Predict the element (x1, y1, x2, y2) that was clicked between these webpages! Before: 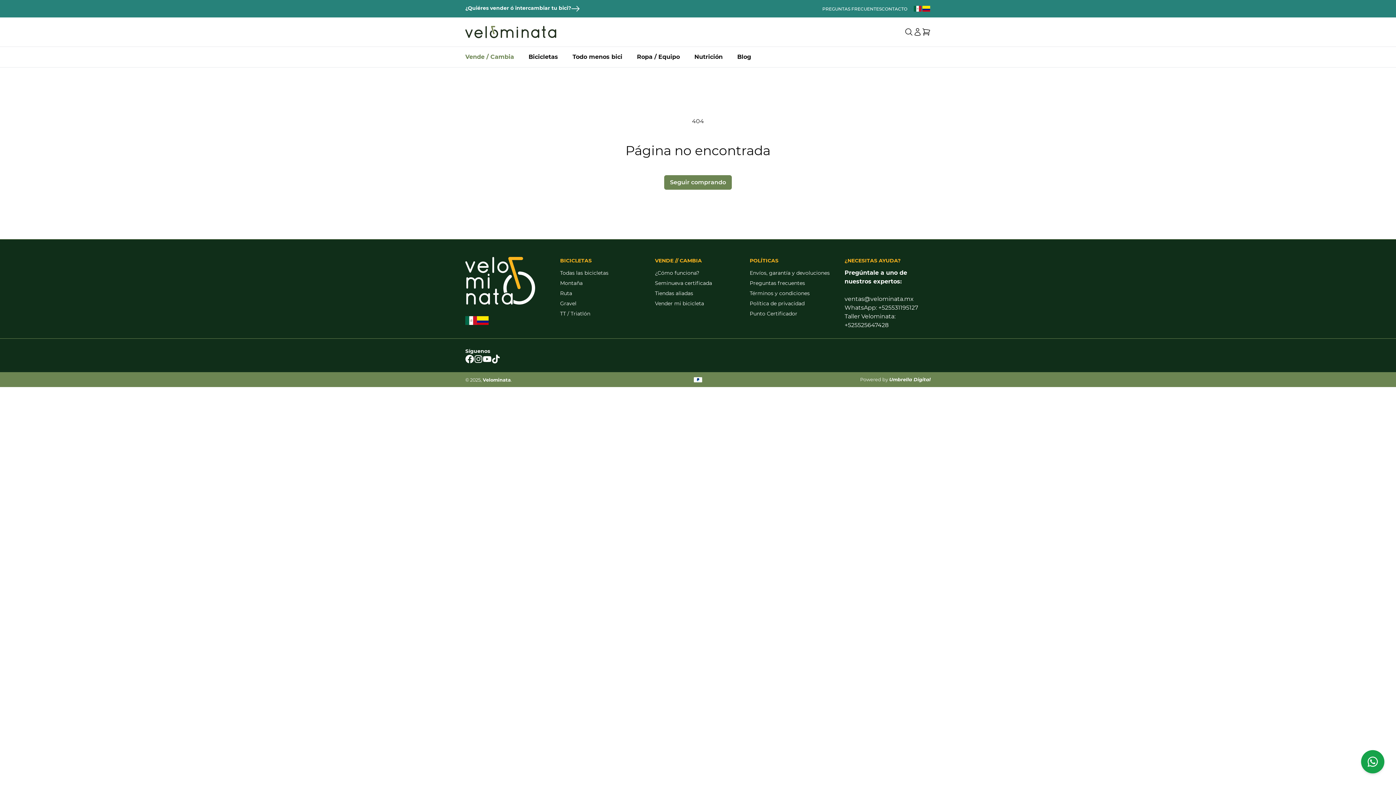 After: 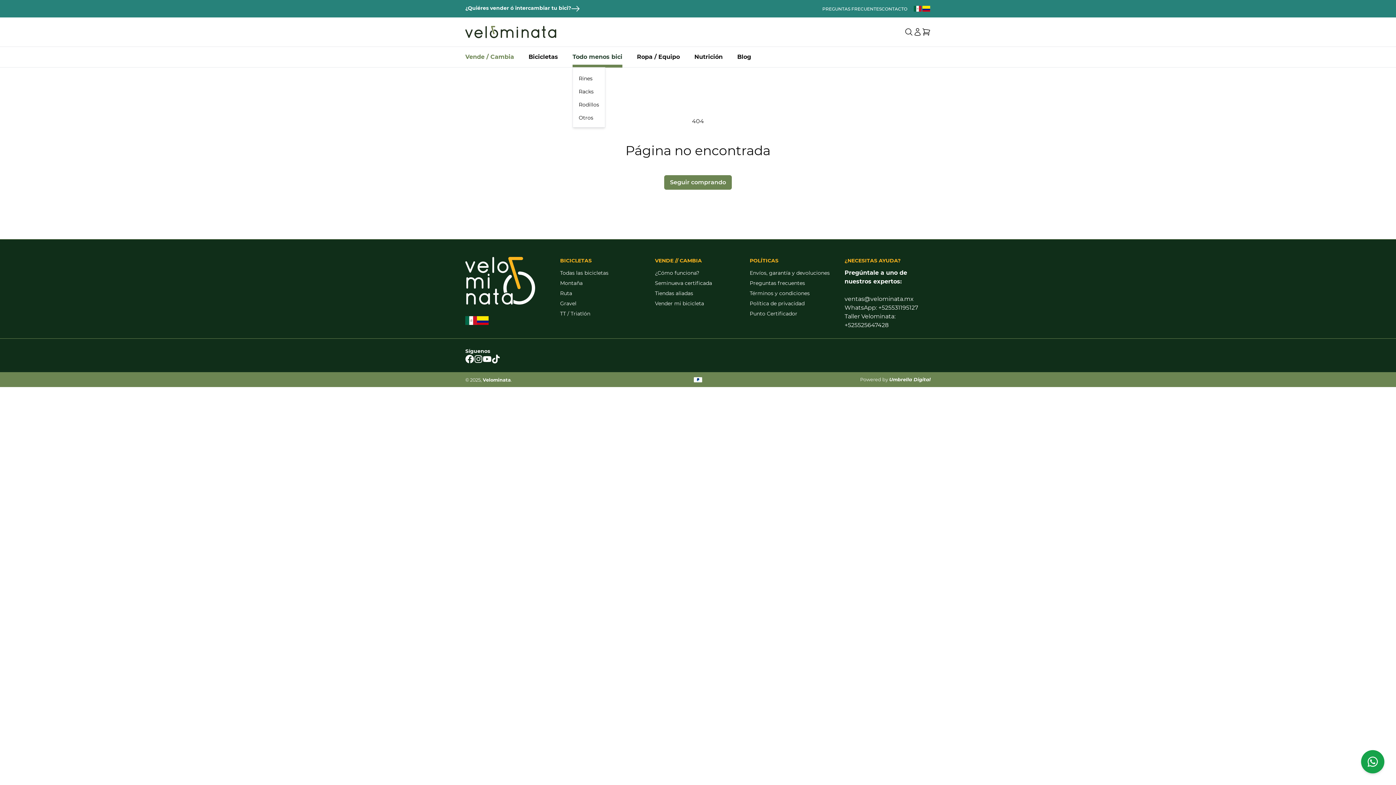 Action: label: Todo menos bici bbox: (572, 53, 622, 60)